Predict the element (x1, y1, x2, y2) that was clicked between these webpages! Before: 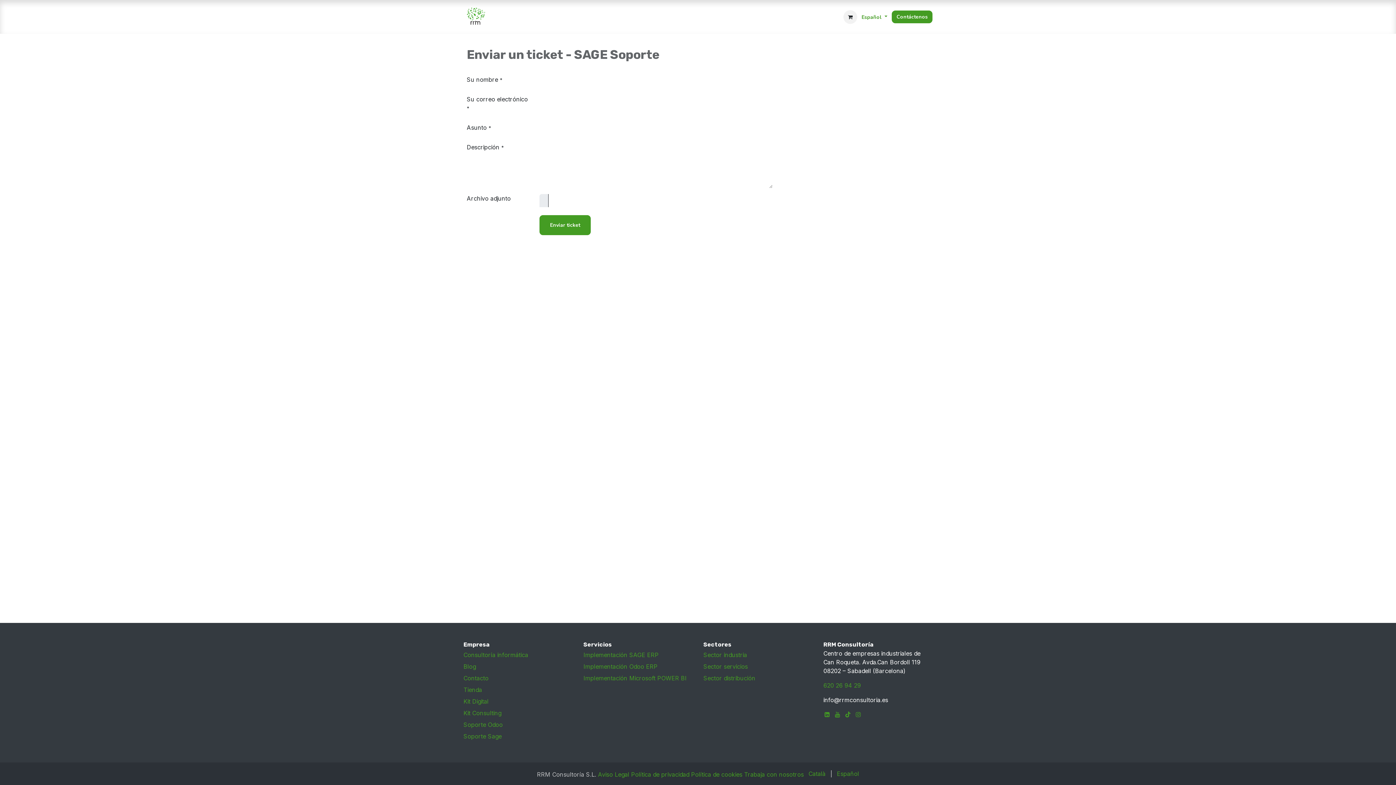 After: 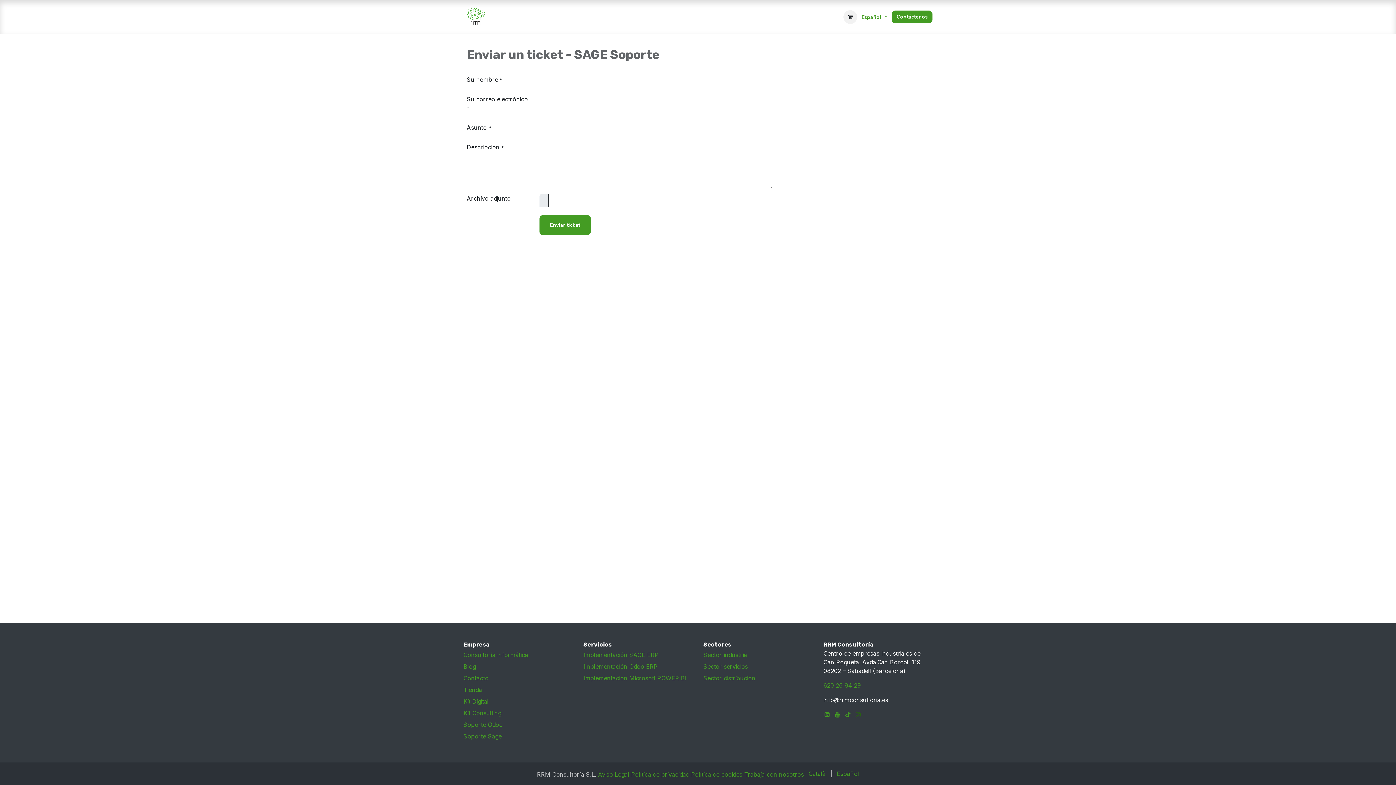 Action: bbox: (854, 711, 865, 718) label: ﻿​